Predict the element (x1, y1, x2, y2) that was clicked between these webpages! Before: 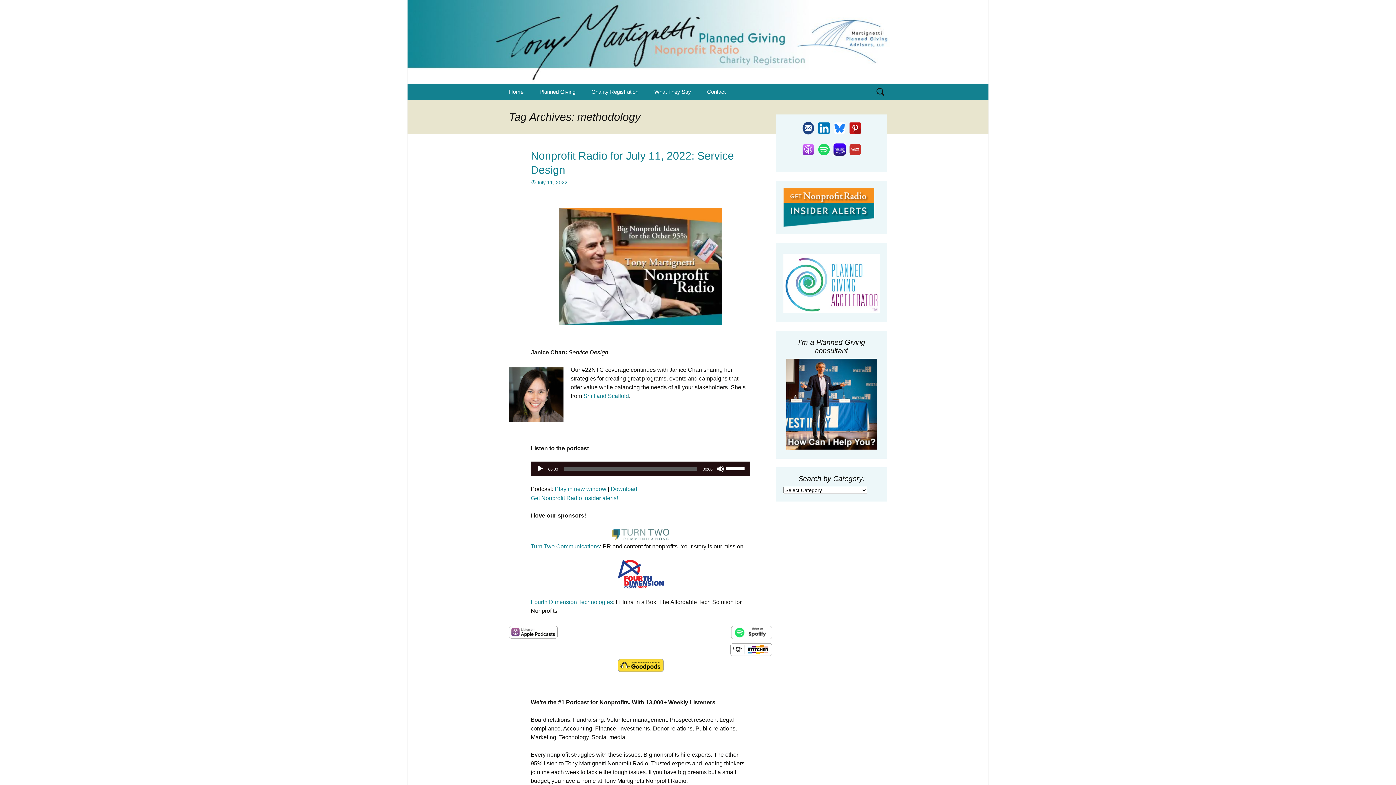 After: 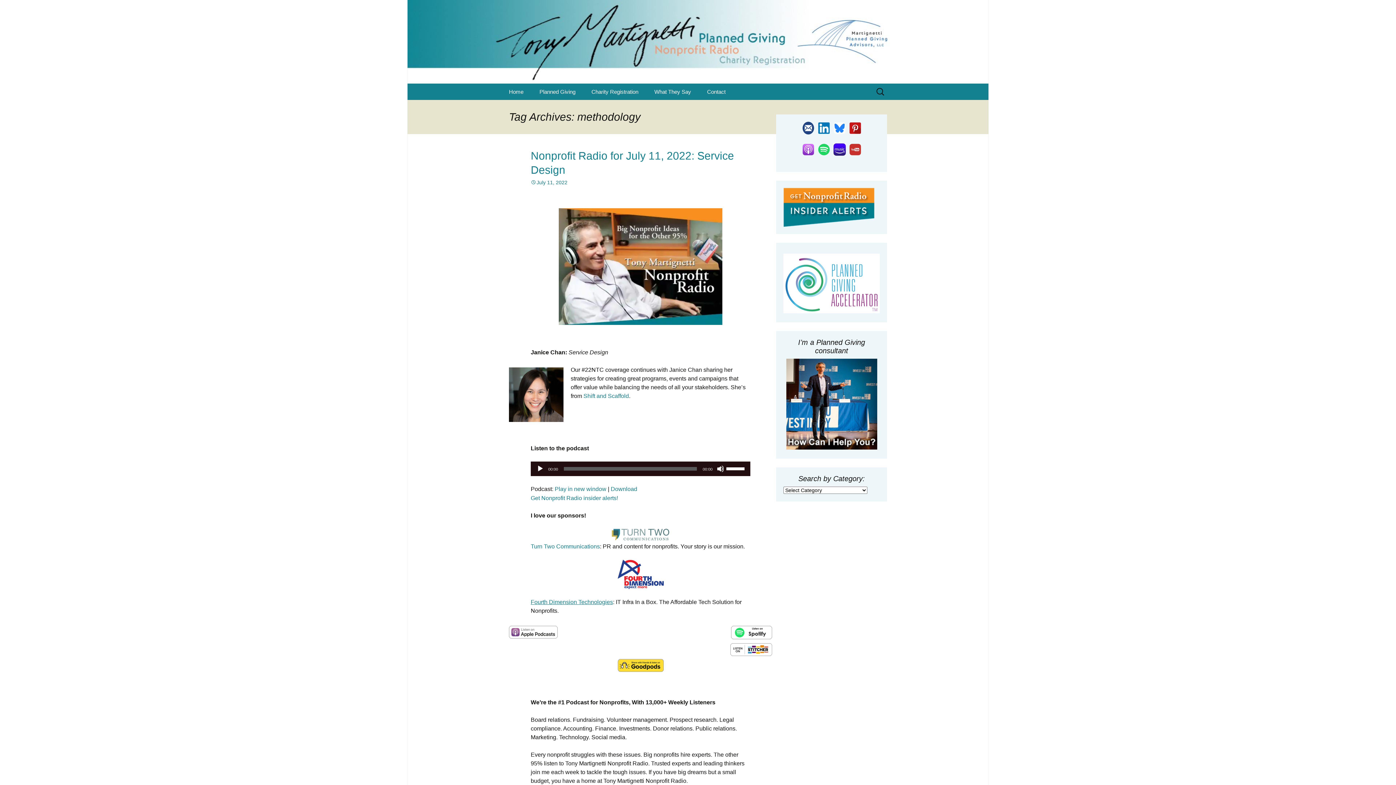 Action: label: Fourth Dimension Technologies bbox: (530, 599, 613, 605)